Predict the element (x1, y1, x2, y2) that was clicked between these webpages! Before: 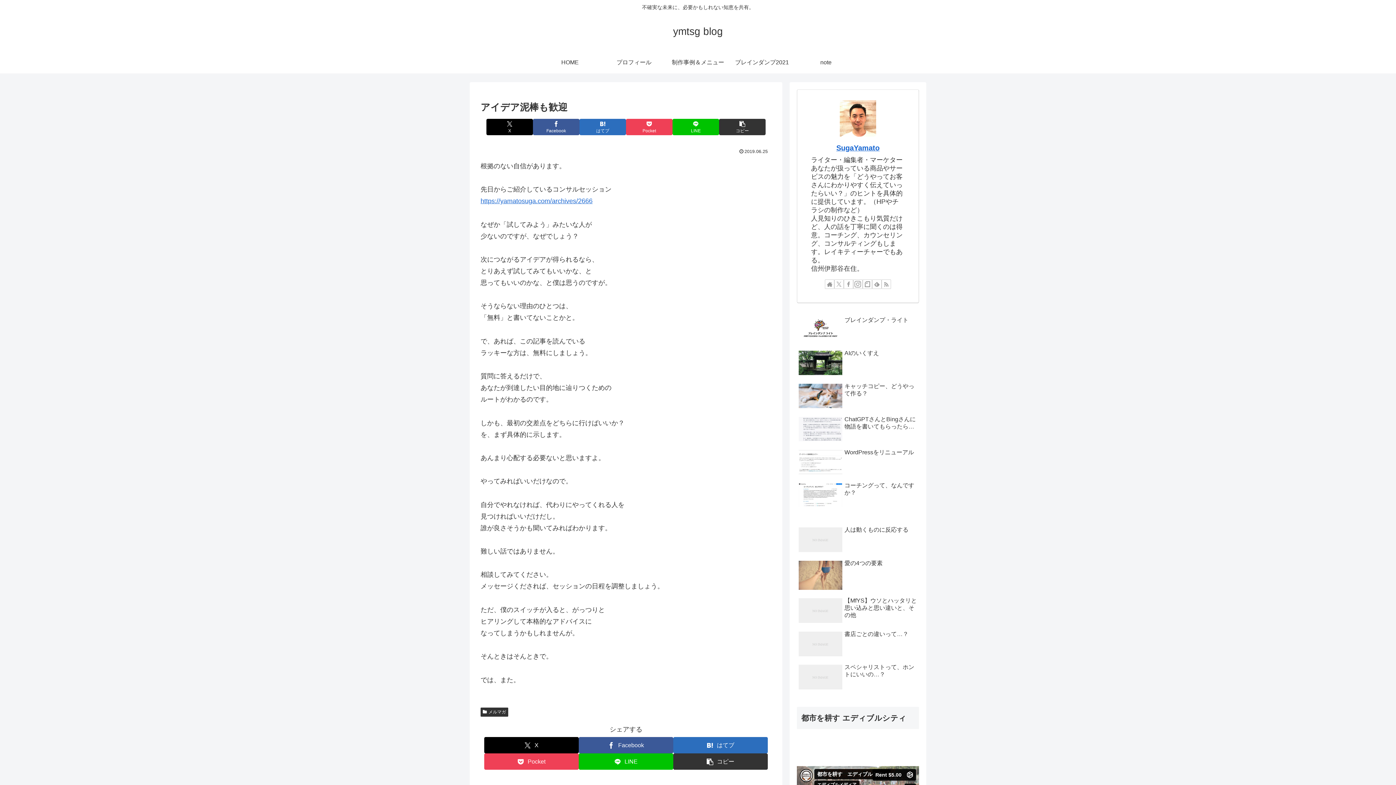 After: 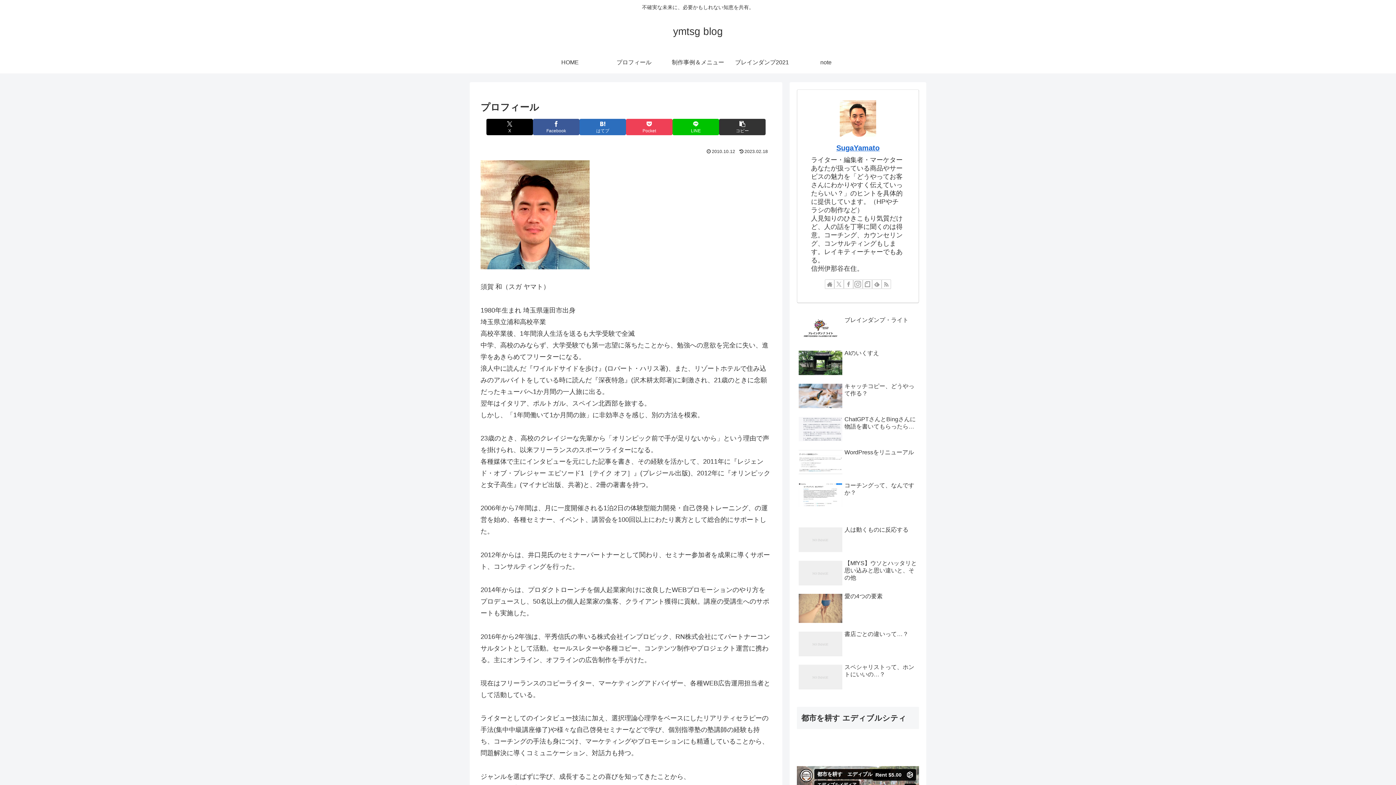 Action: bbox: (602, 51, 666, 73) label: プロフィール